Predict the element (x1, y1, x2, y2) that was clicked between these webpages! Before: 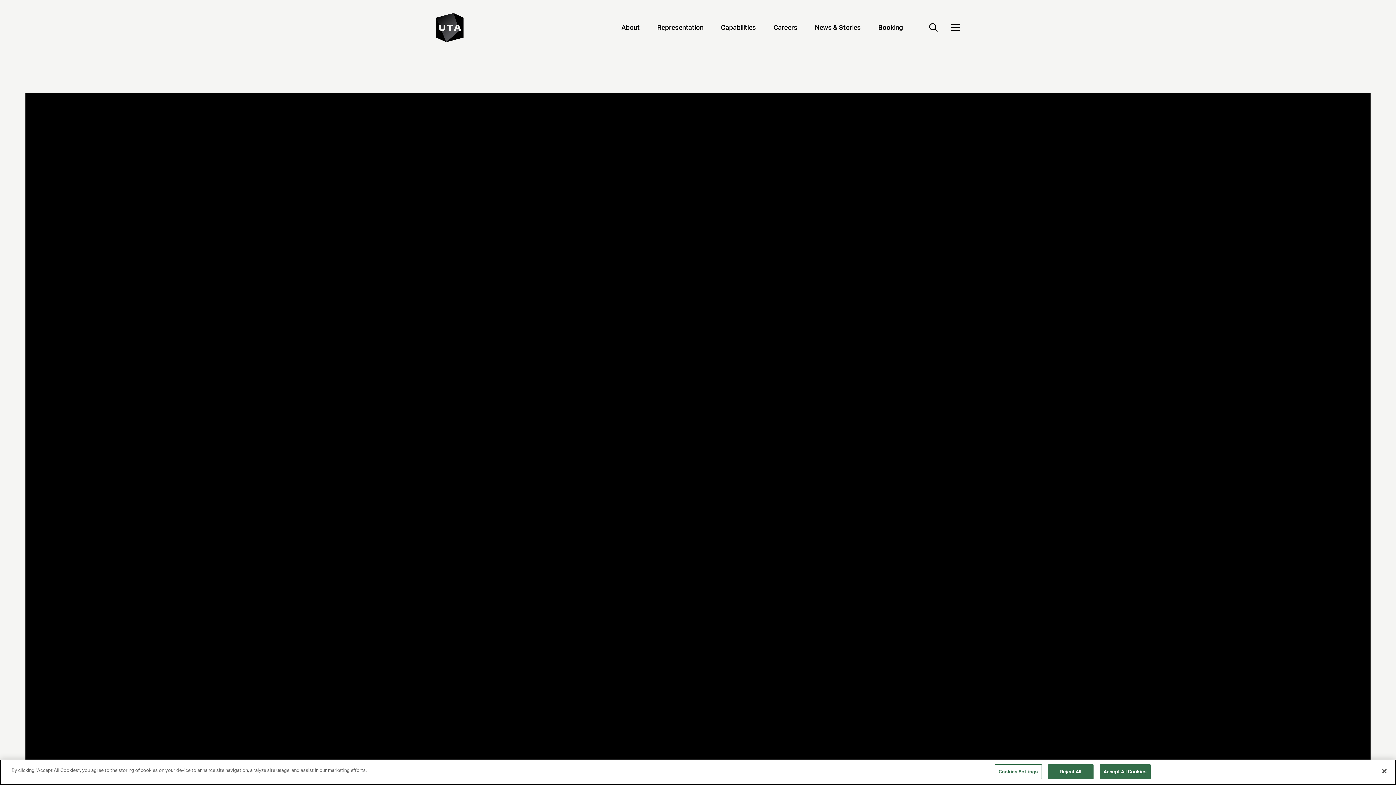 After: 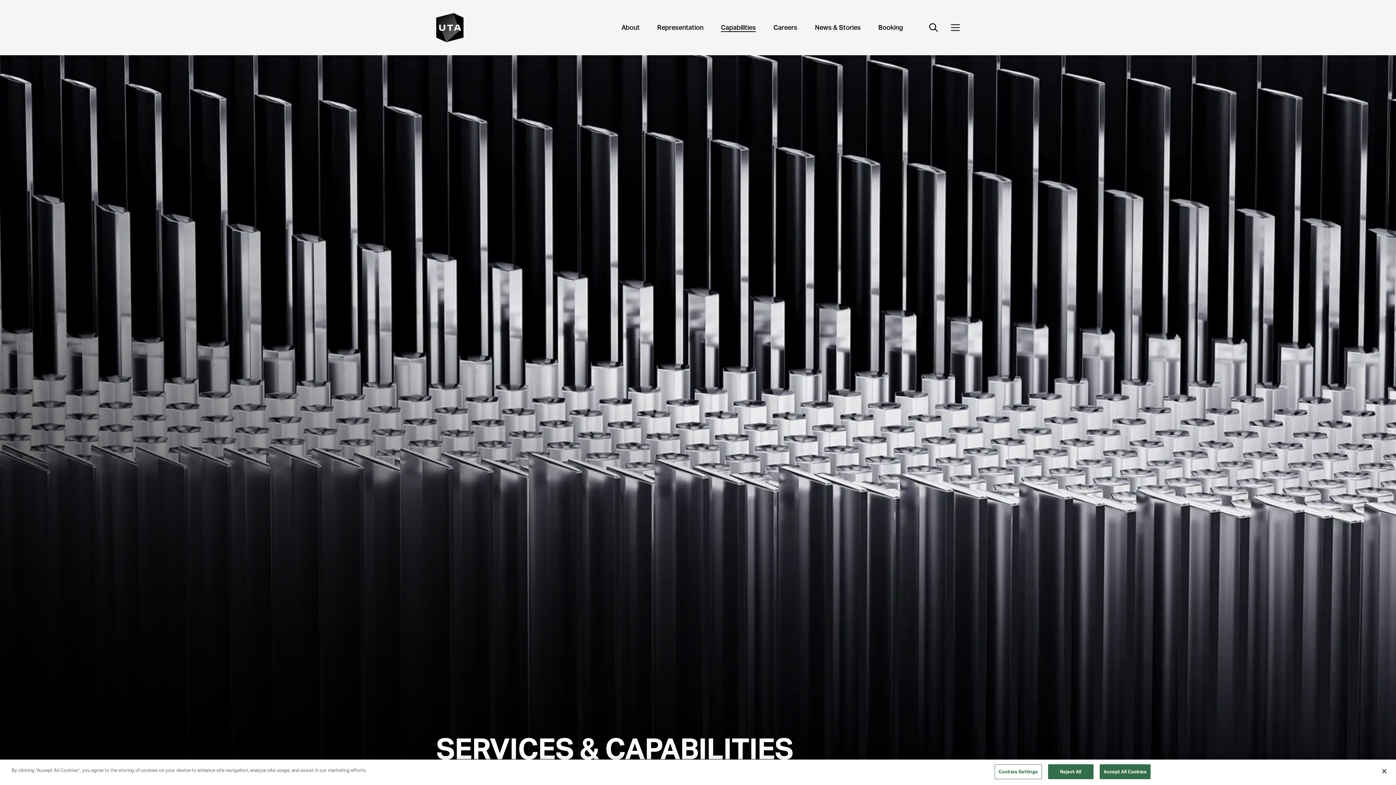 Action: bbox: (721, 24, 756, 32) label: Capabilities